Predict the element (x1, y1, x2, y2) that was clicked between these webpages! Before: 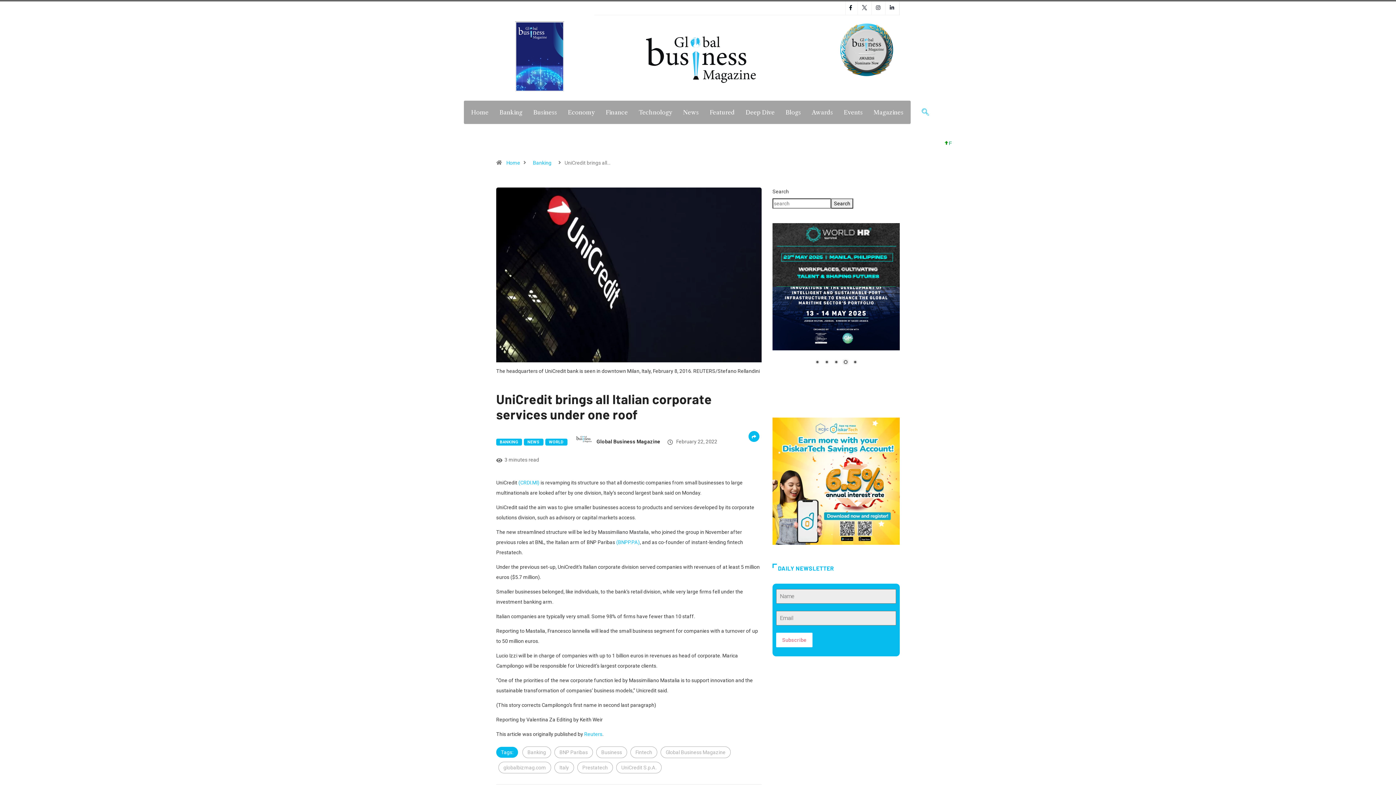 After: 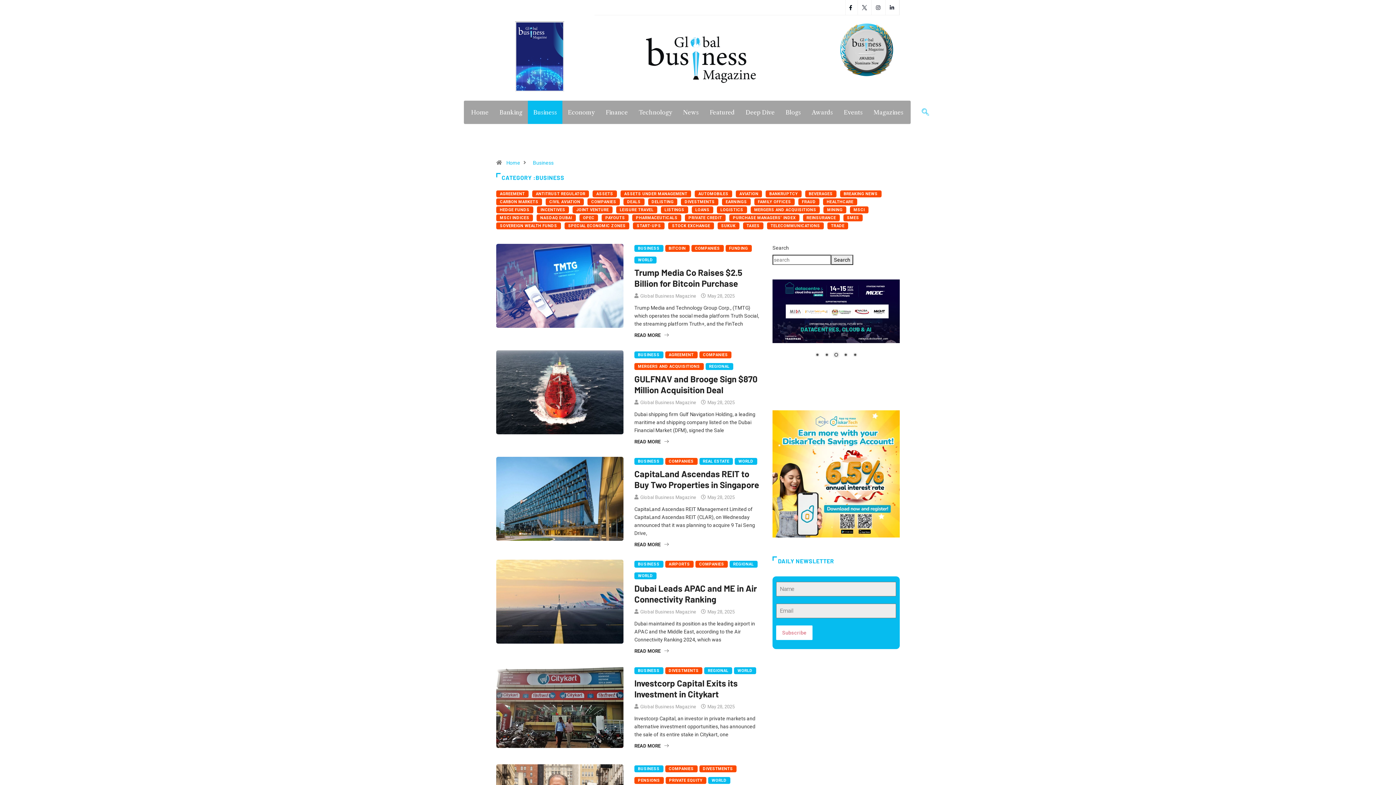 Action: label: Business bbox: (527, 100, 562, 124)